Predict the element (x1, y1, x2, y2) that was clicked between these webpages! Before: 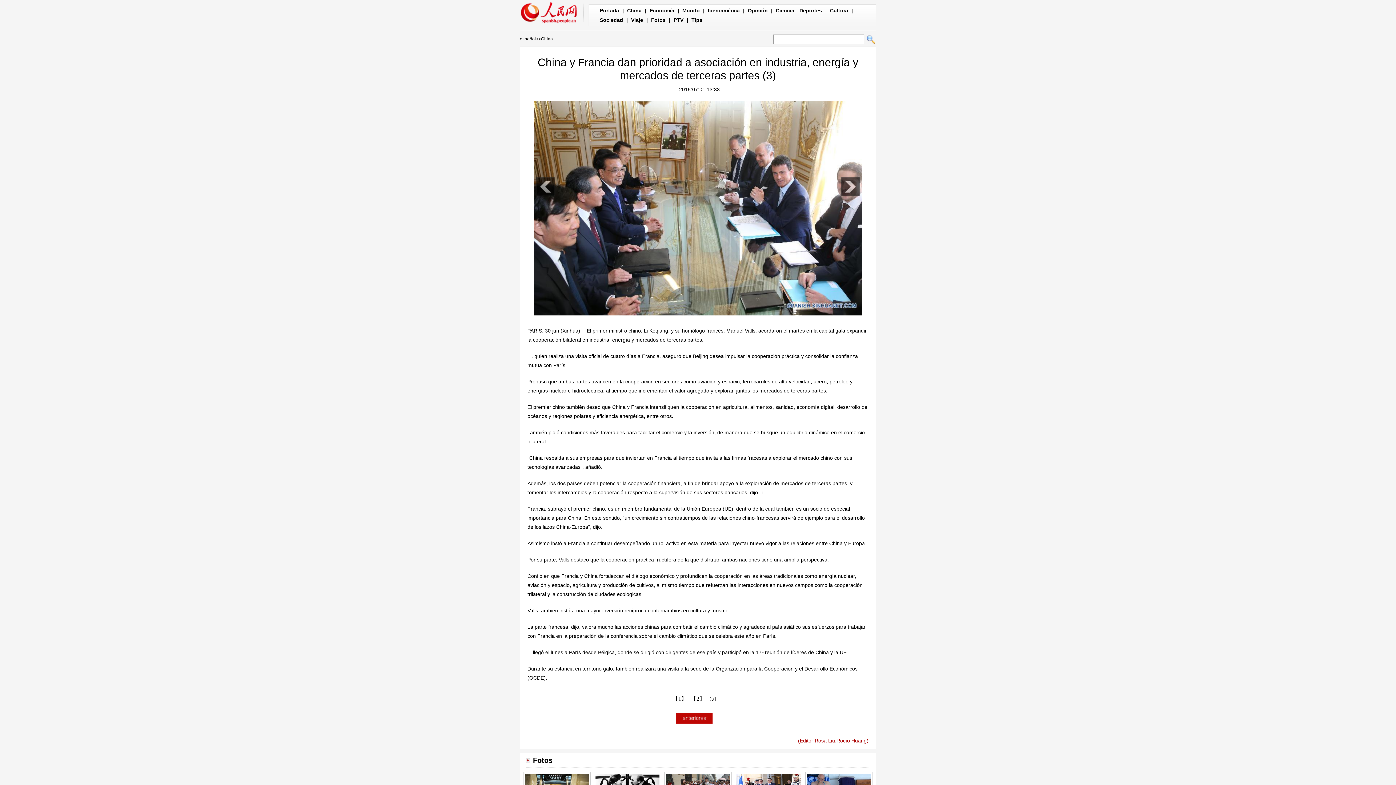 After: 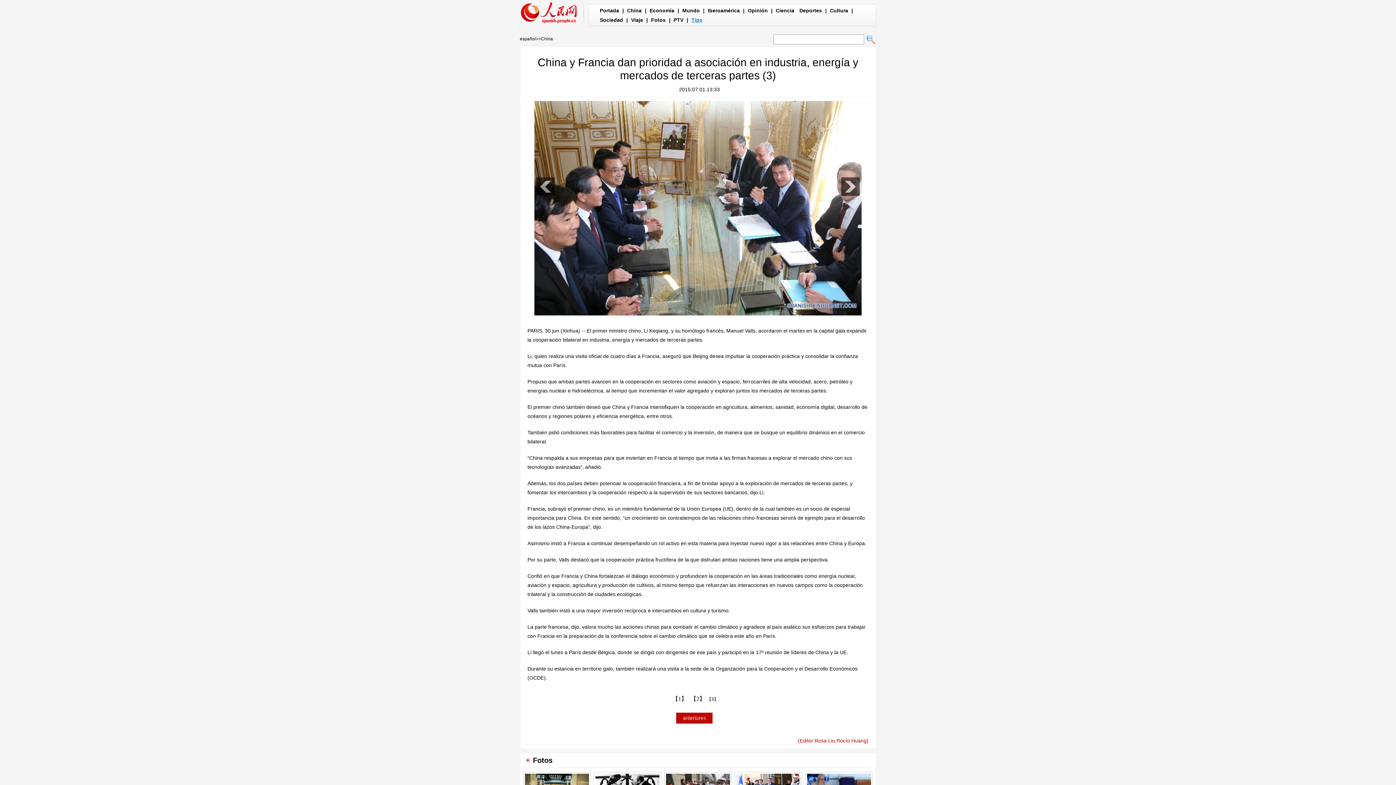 Action: label: Tips bbox: (691, 17, 702, 22)